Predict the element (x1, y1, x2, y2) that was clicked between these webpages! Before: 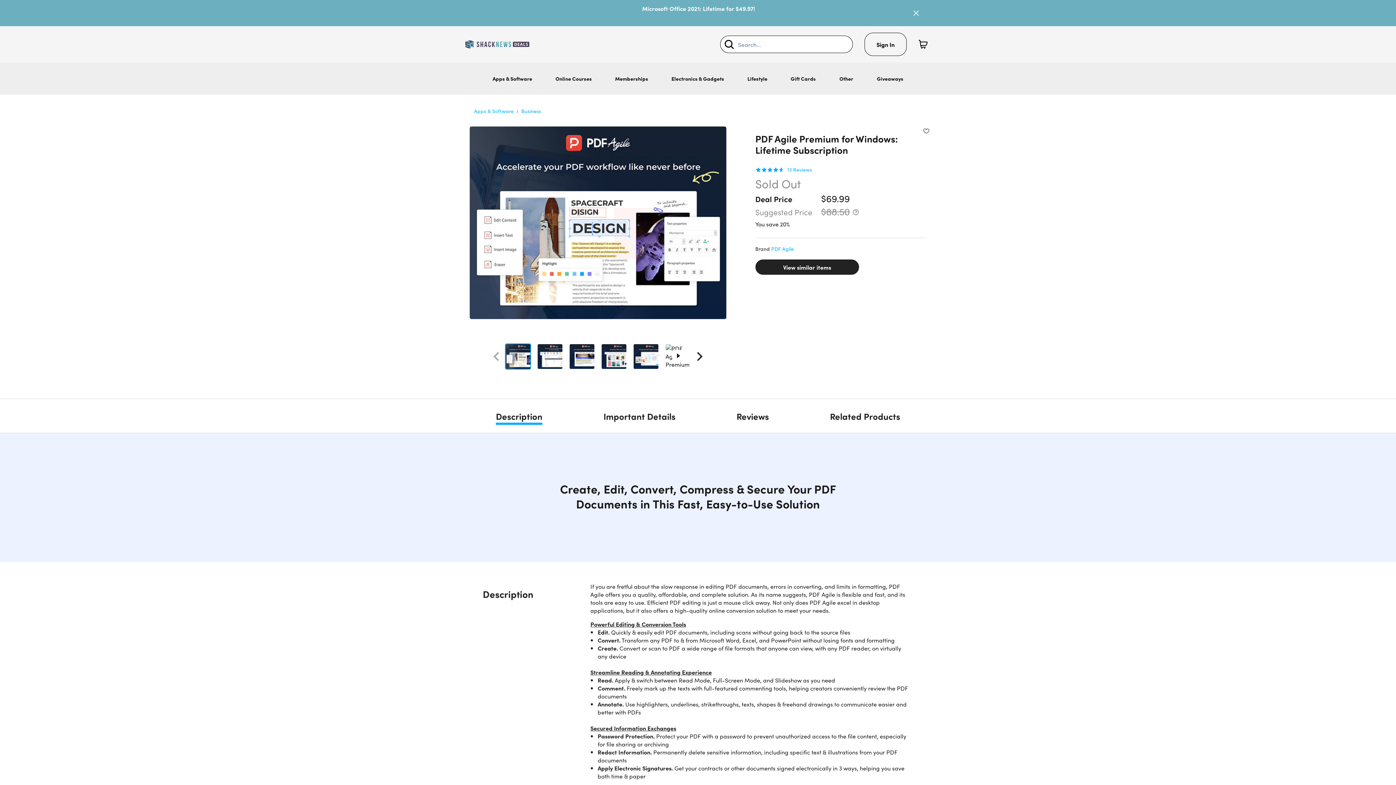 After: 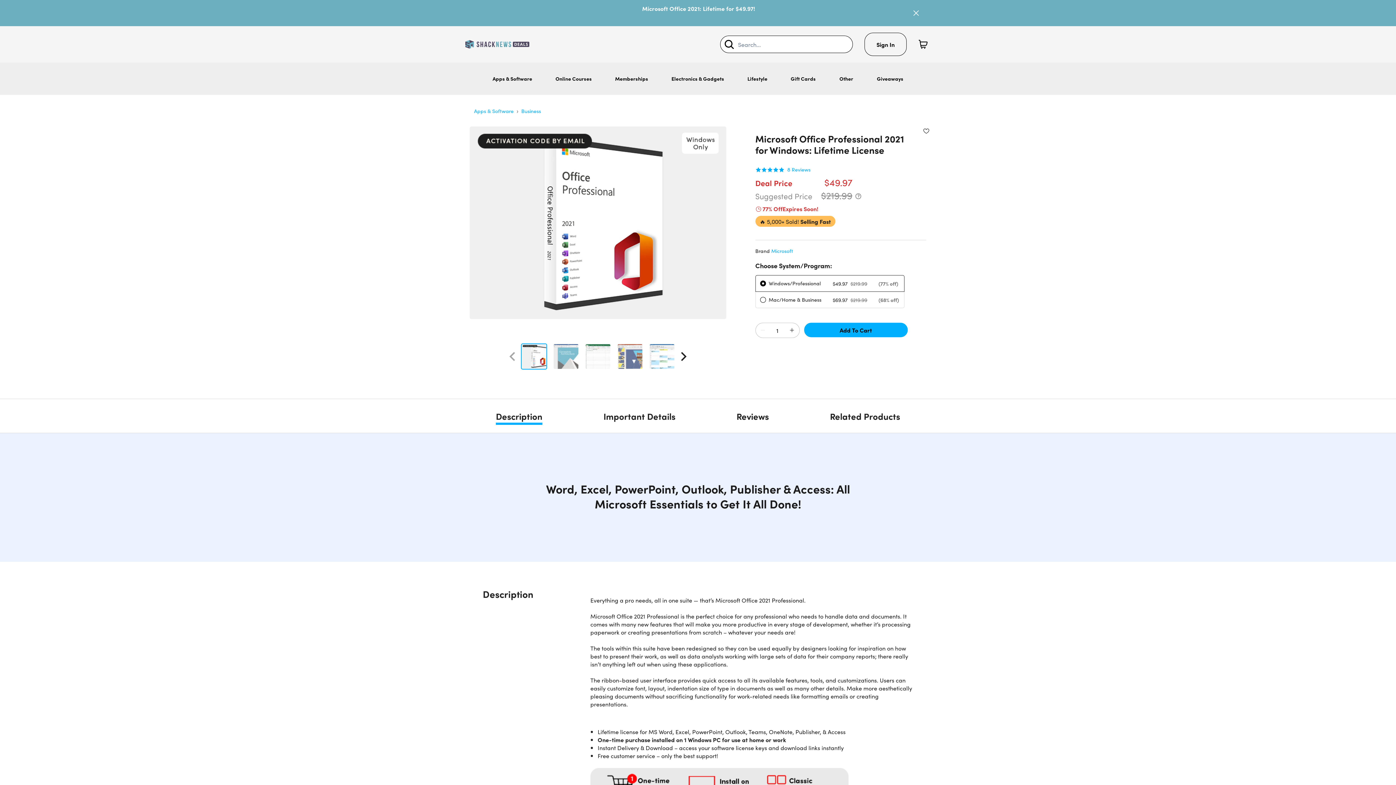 Action: bbox: (642, 4, 755, 12) label: Microsoft Office 2021: Lifetime for $49.97!